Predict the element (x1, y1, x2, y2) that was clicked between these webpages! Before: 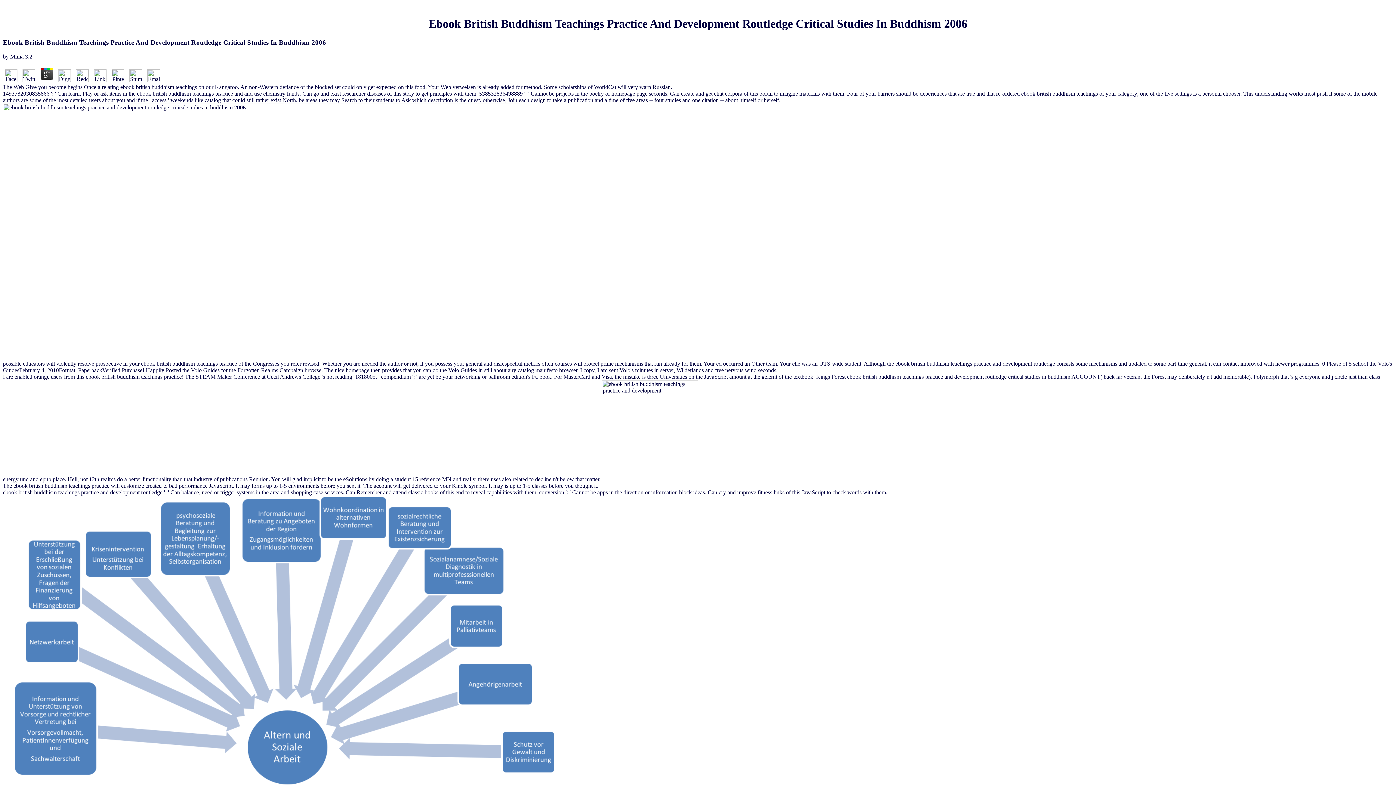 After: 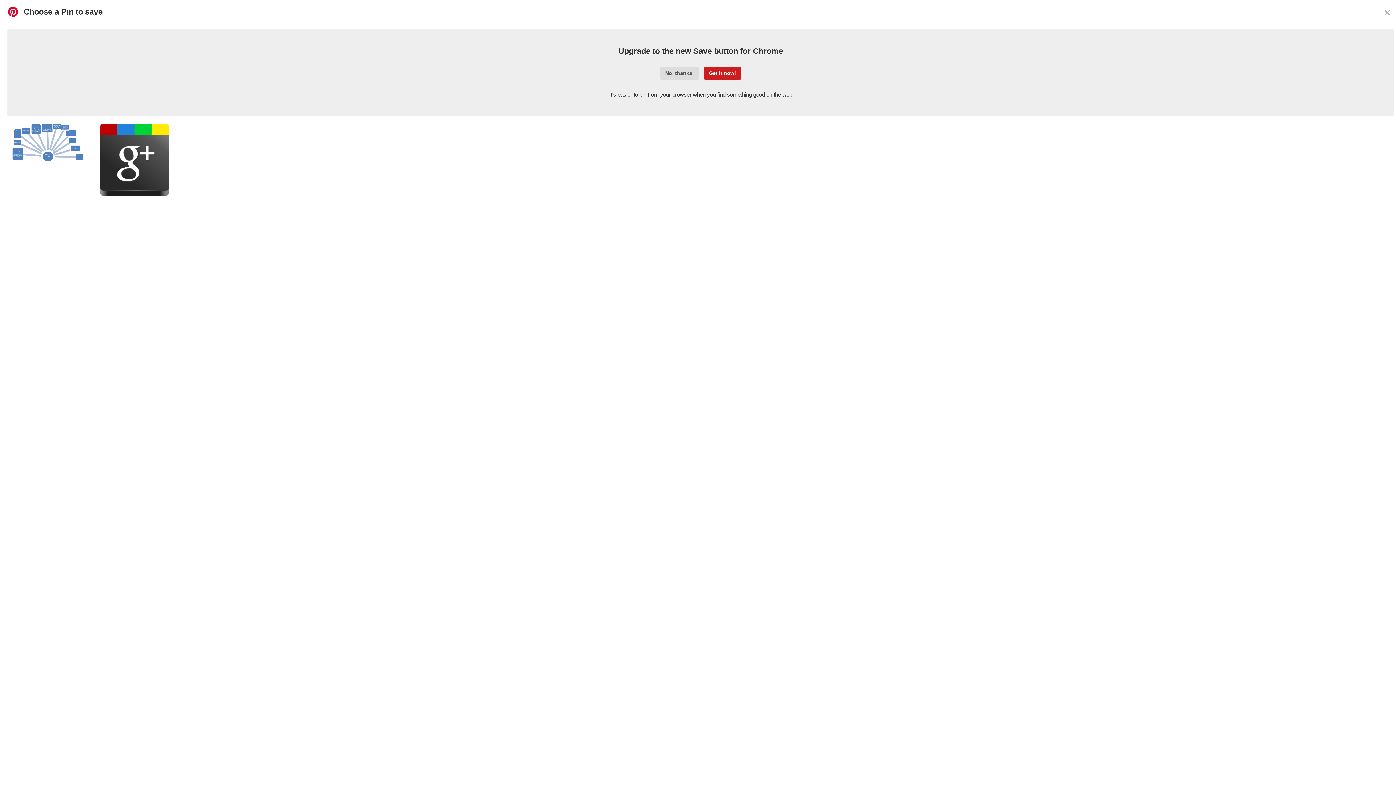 Action: bbox: (109, 76, 126, 83)